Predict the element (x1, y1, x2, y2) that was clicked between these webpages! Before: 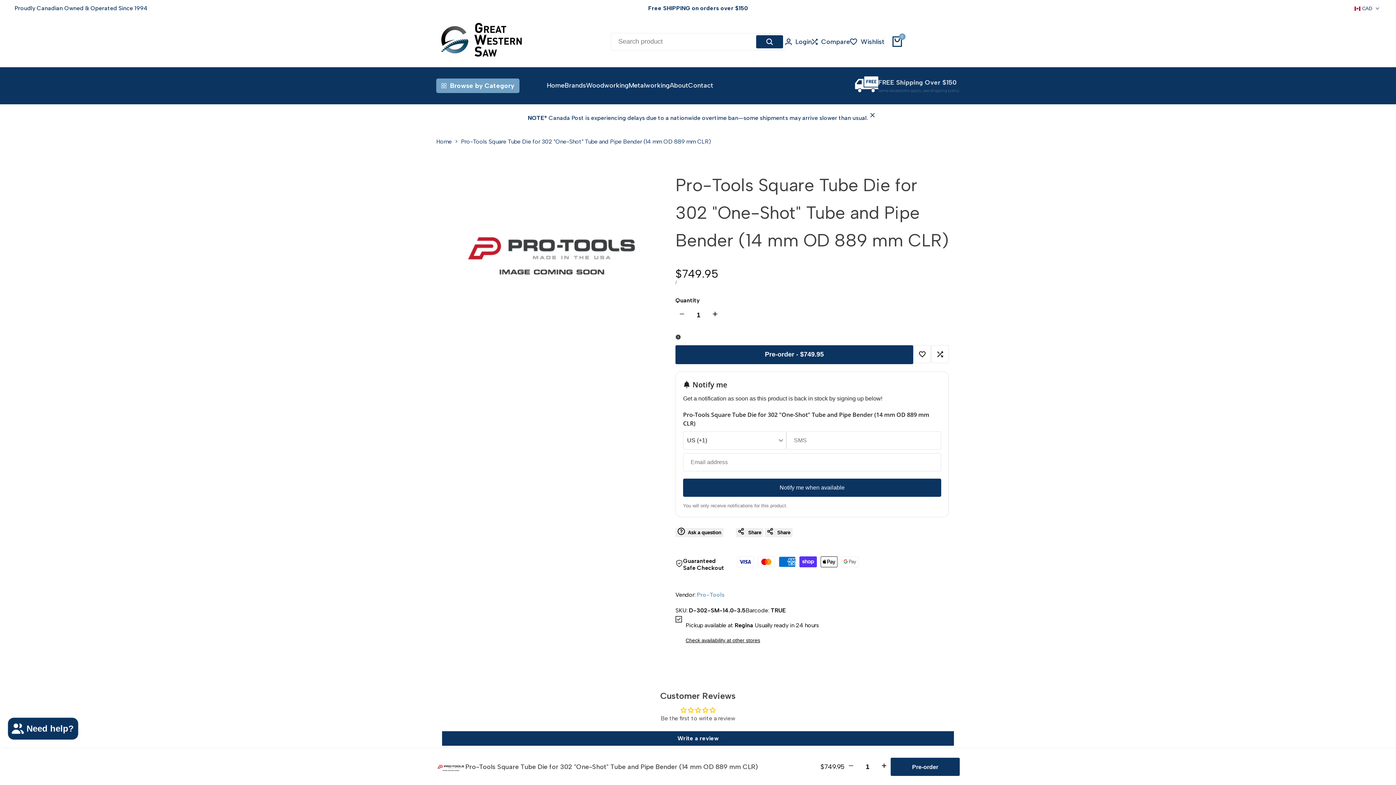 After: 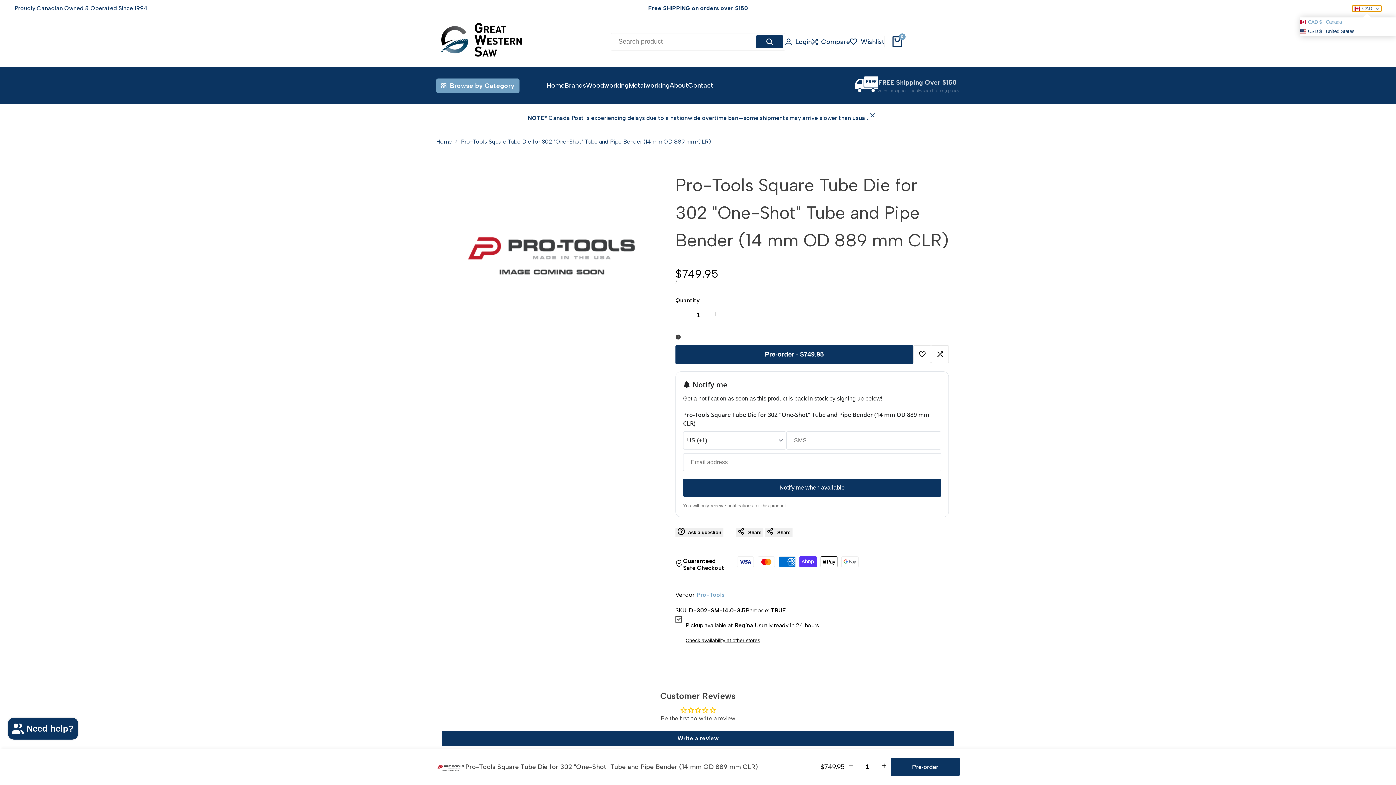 Action: label: CAD bbox: (1352, 5, 1381, 11)